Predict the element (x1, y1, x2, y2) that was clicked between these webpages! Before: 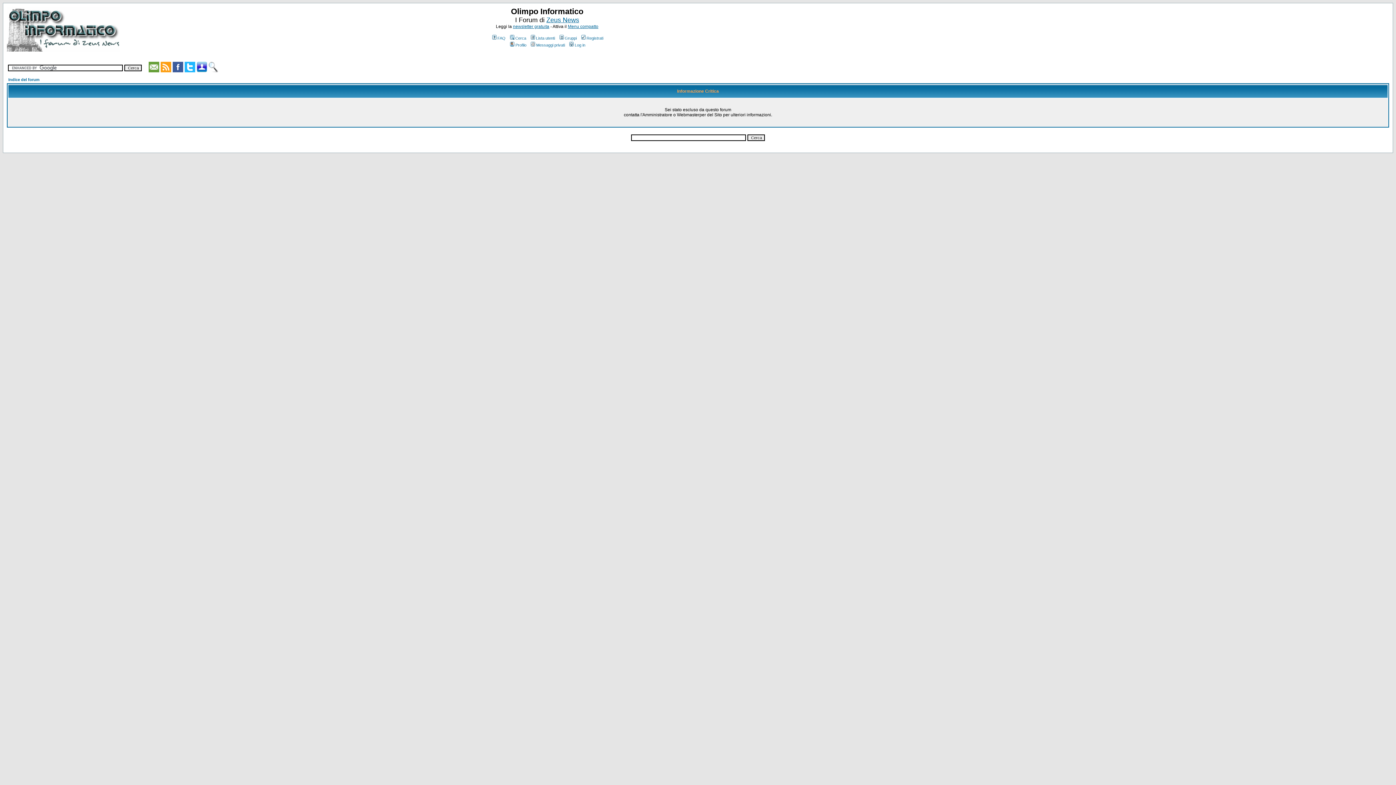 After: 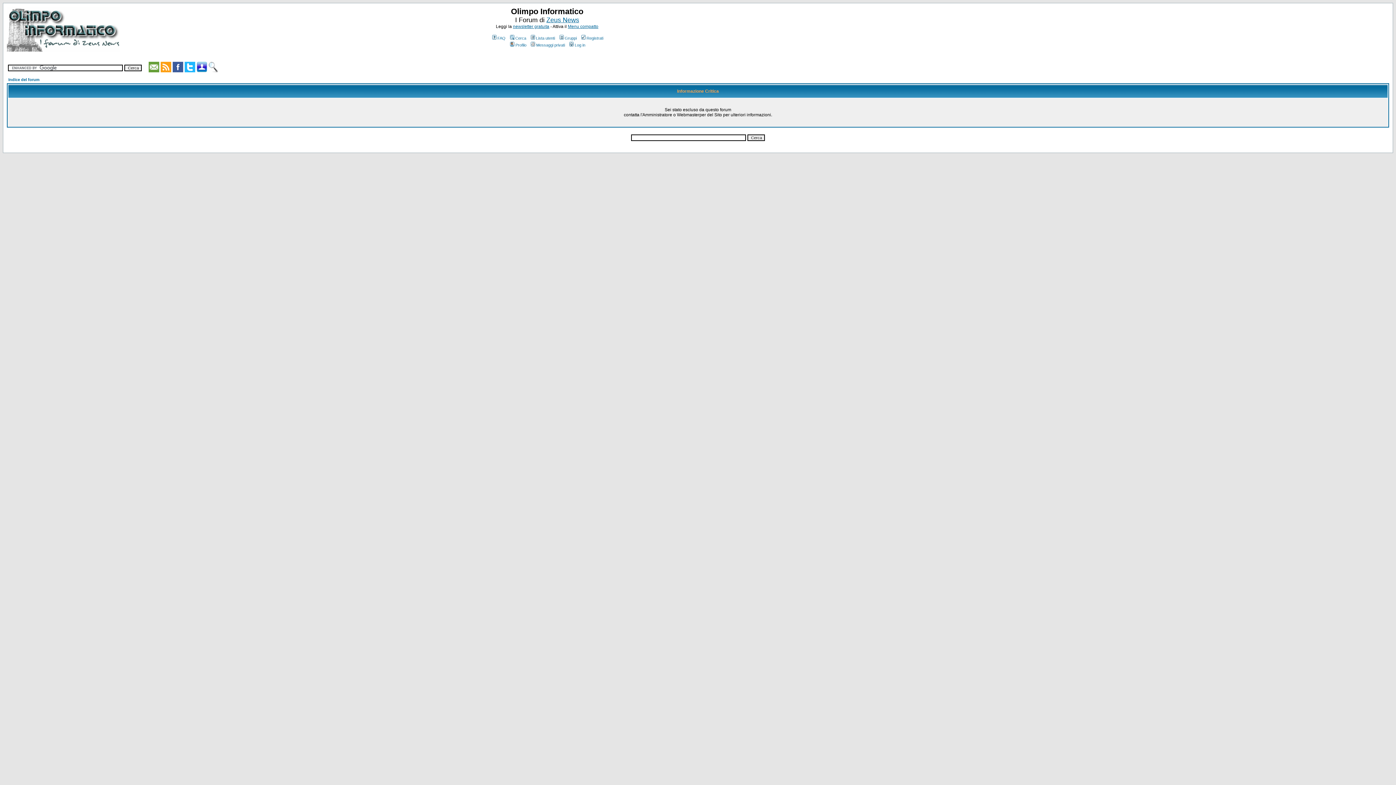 Action: bbox: (148, 67, 159, 73)